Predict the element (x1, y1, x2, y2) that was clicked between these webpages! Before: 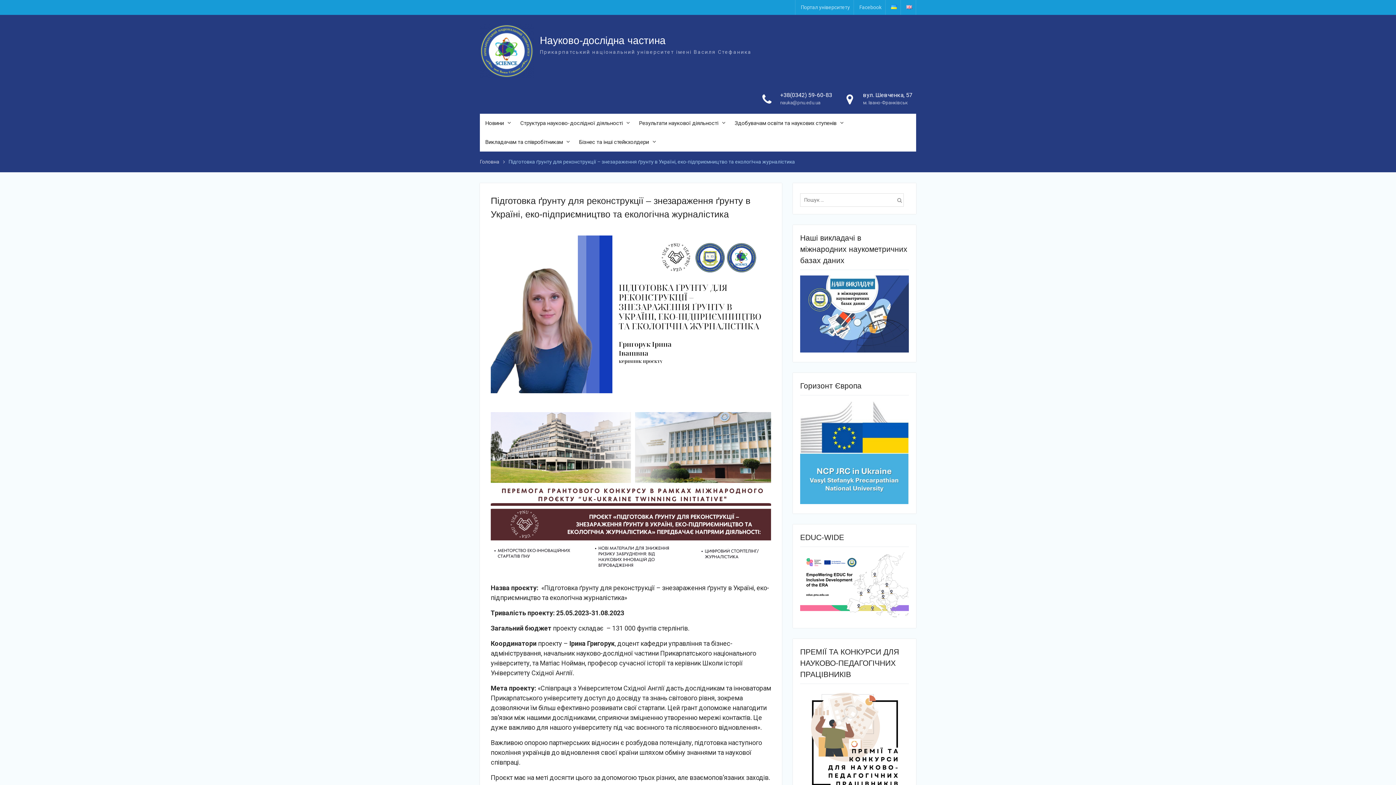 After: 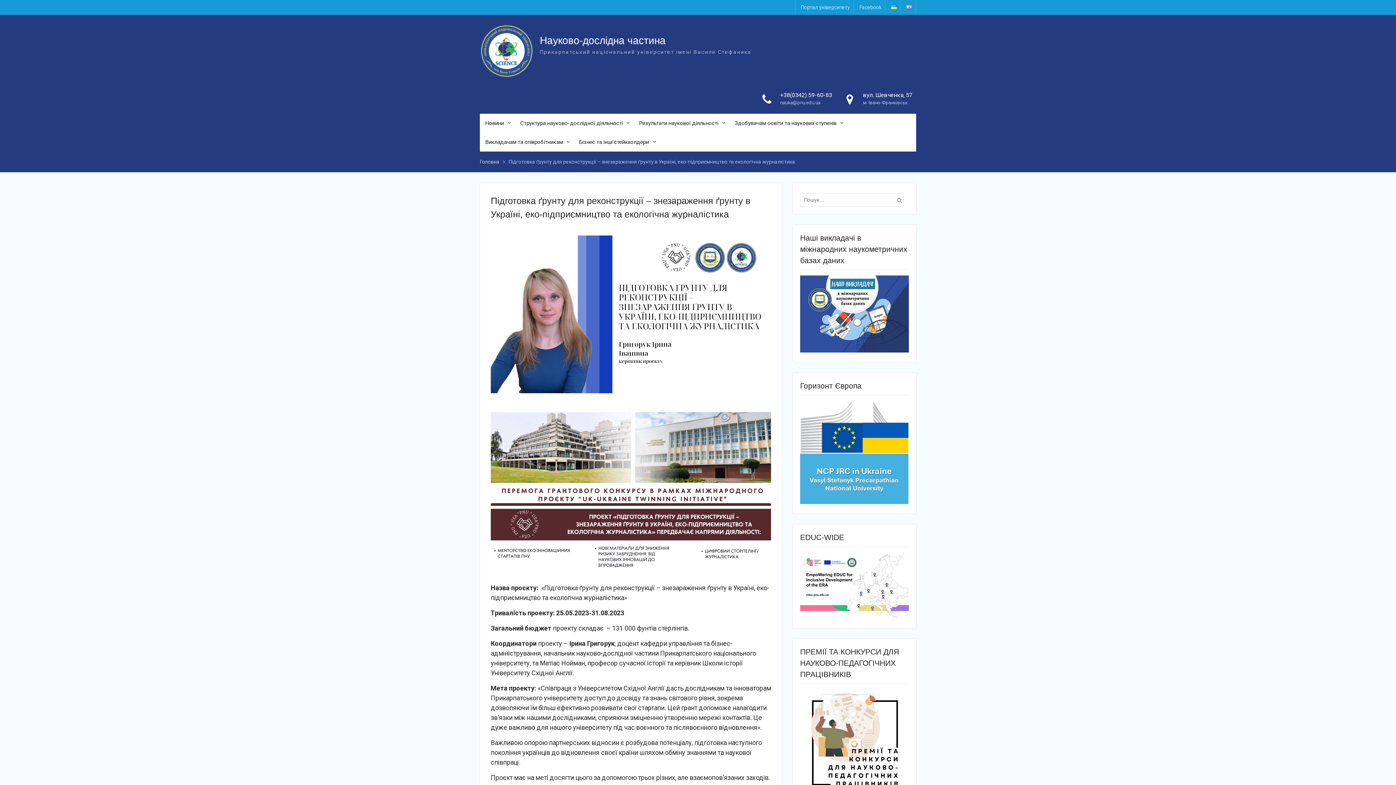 Action: bbox: (887, 0, 900, 14)